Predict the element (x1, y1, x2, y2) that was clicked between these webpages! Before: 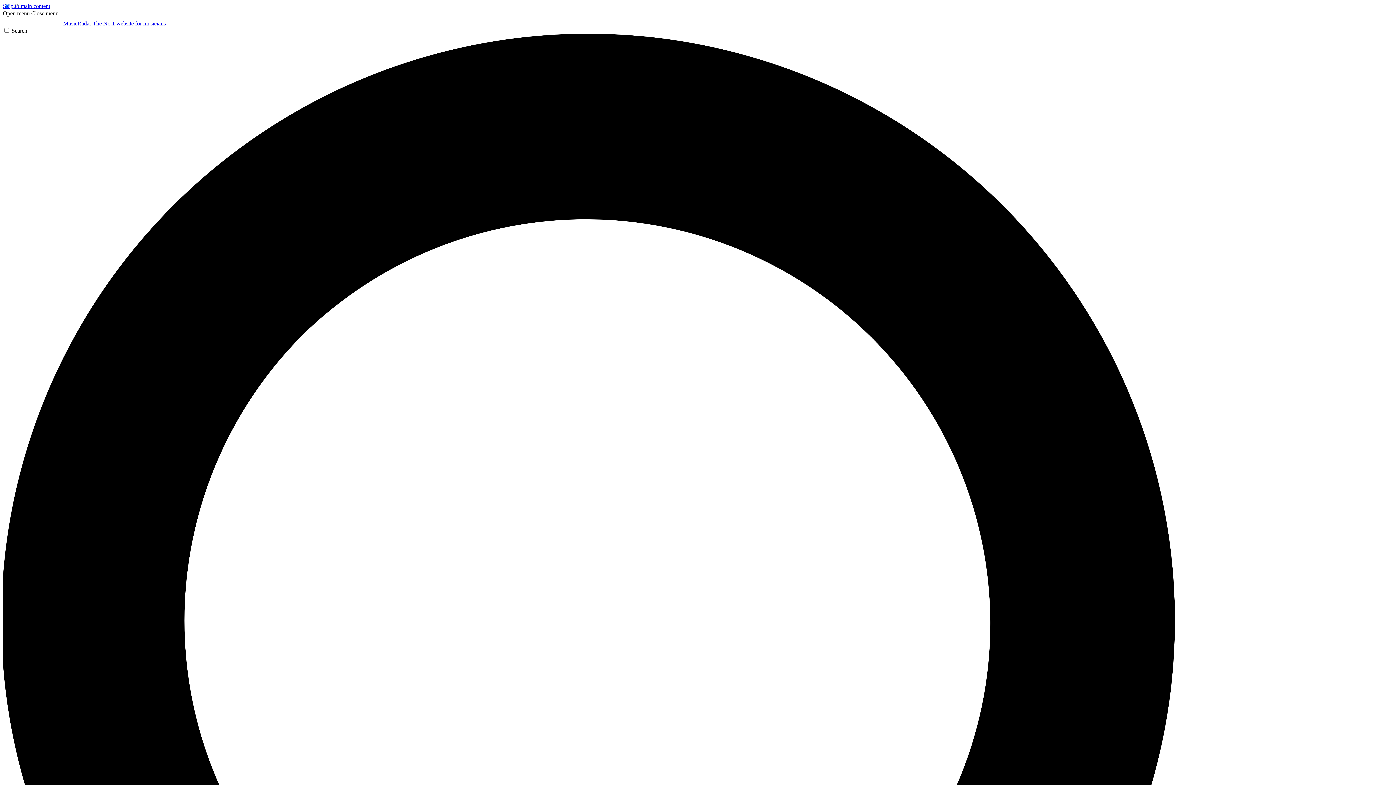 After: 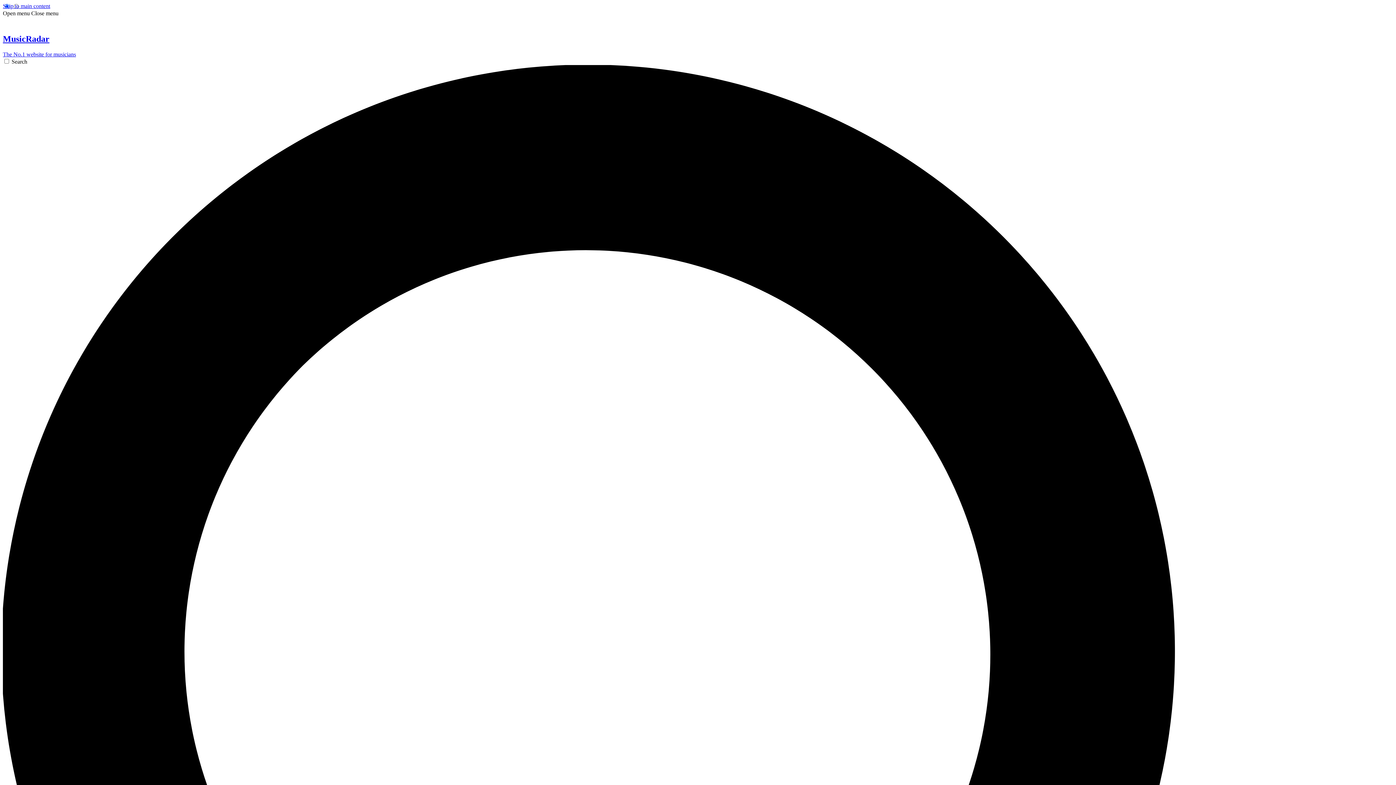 Action: label:  MusicRadar The No.1 website for musicians bbox: (2, 20, 165, 26)